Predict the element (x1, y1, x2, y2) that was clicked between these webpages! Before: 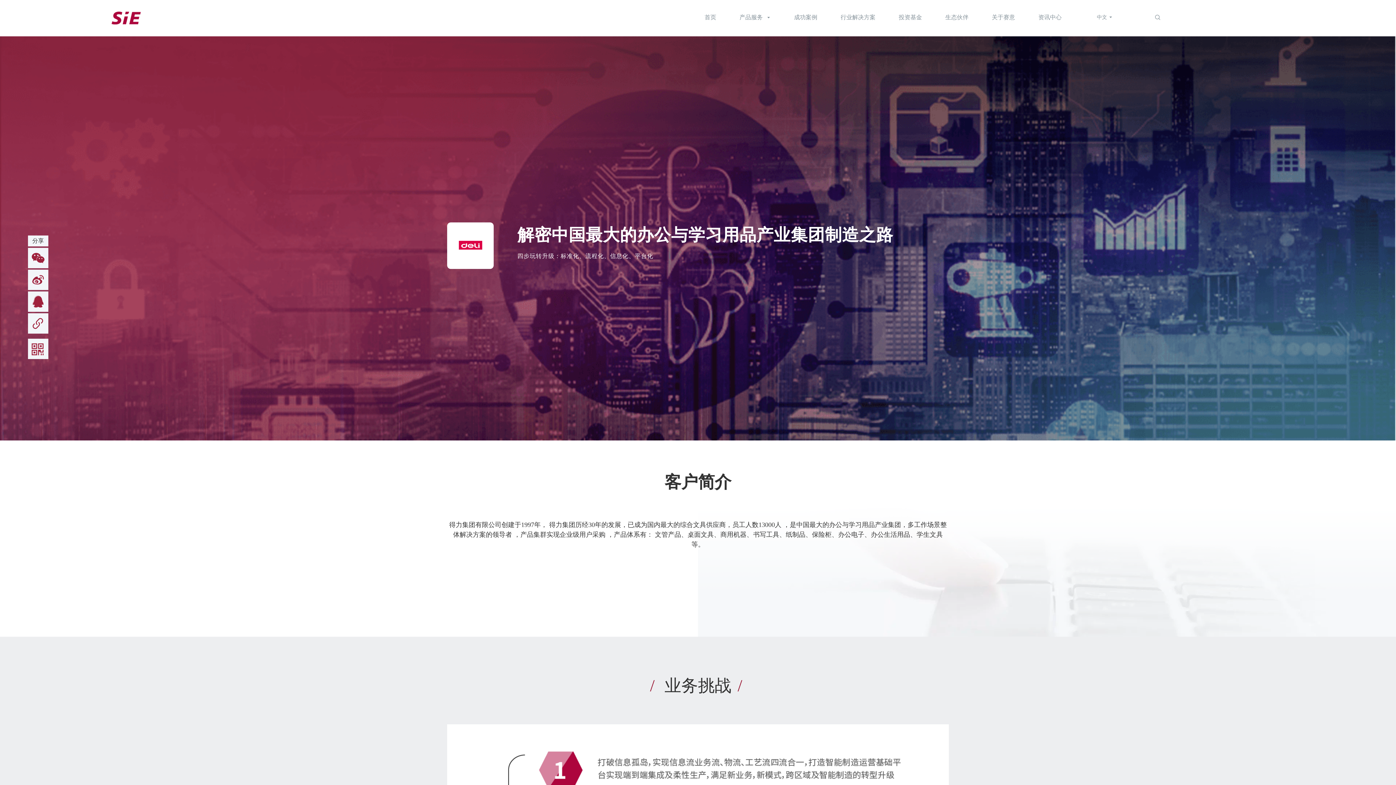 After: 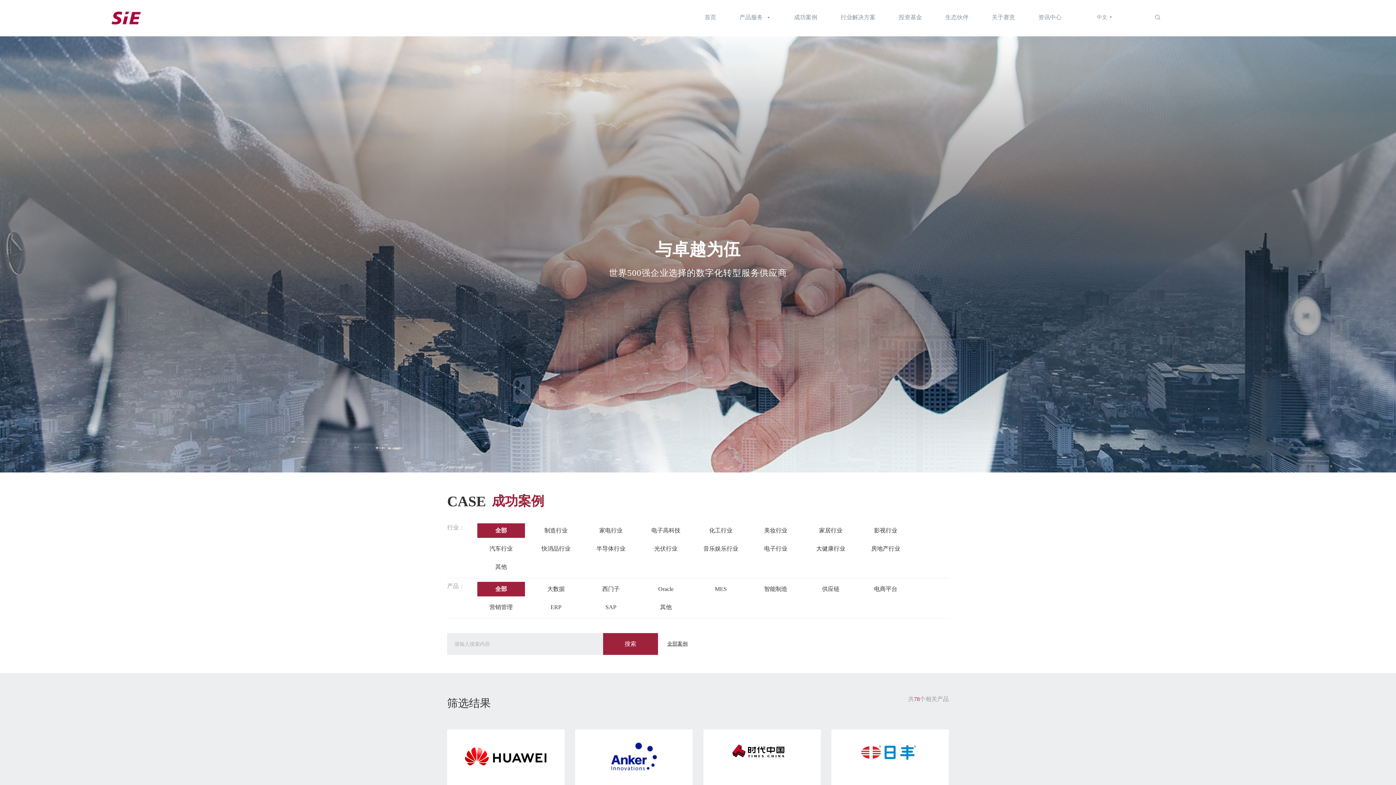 Action: bbox: (782, 14, 829, 20) label: 成功案例